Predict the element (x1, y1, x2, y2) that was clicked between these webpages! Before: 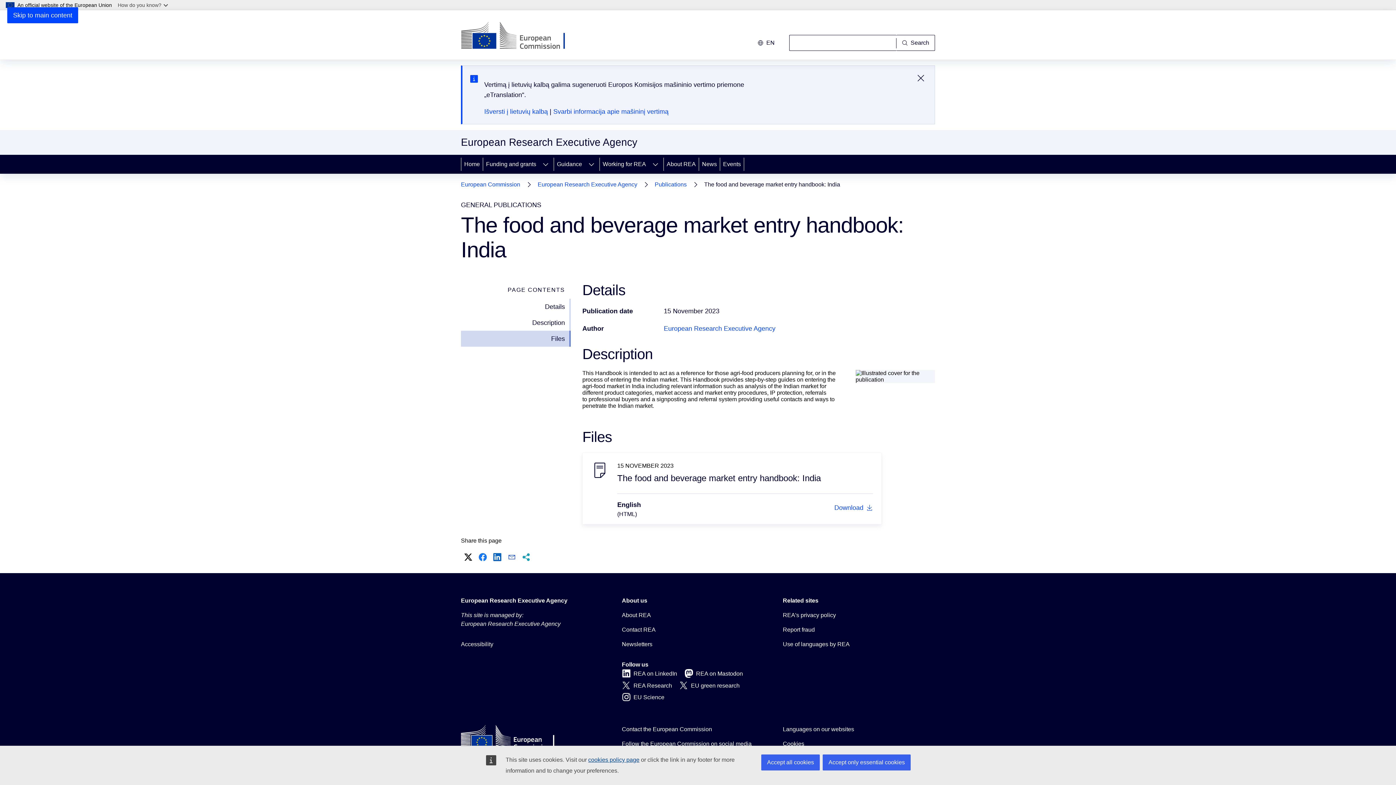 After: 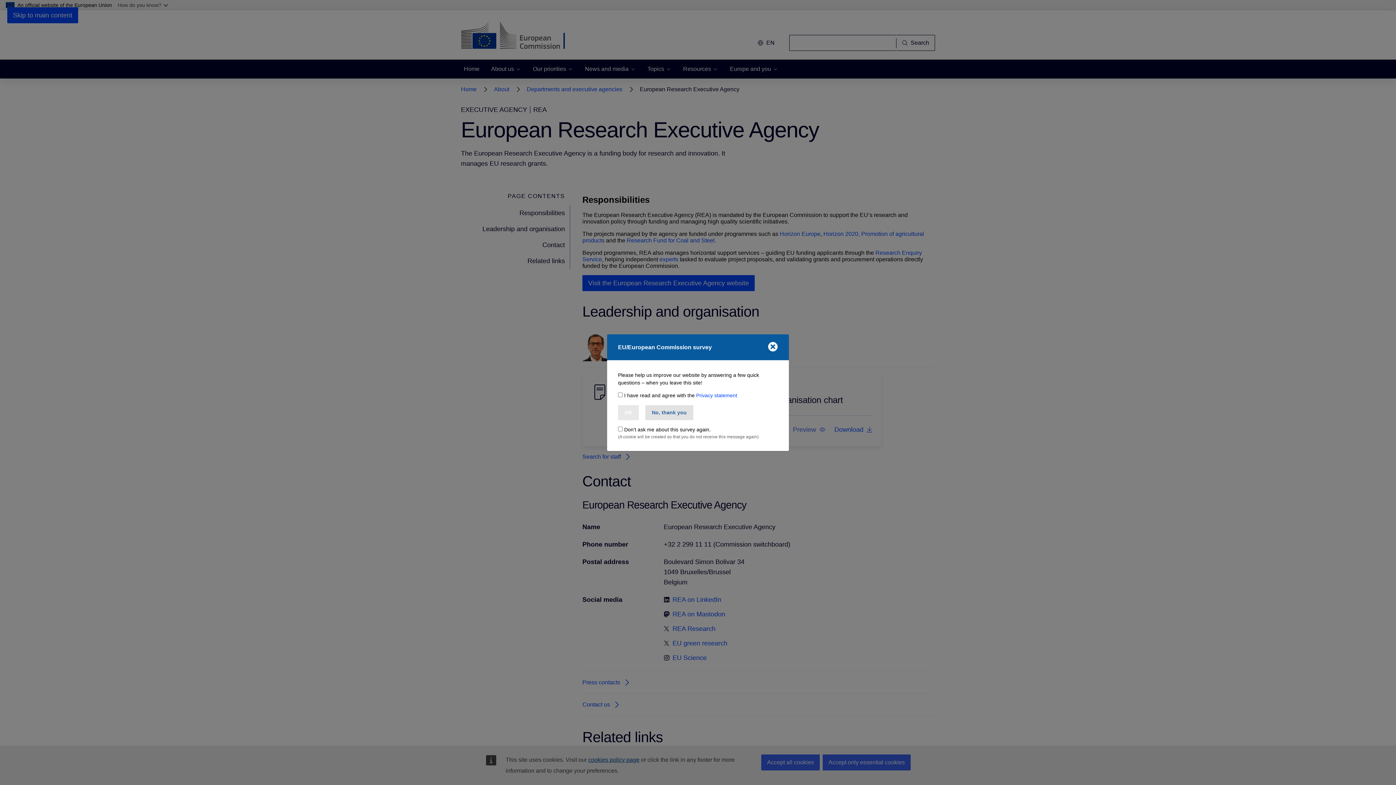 Action: bbox: (664, 325, 775, 332) label: European Research Executive Agency